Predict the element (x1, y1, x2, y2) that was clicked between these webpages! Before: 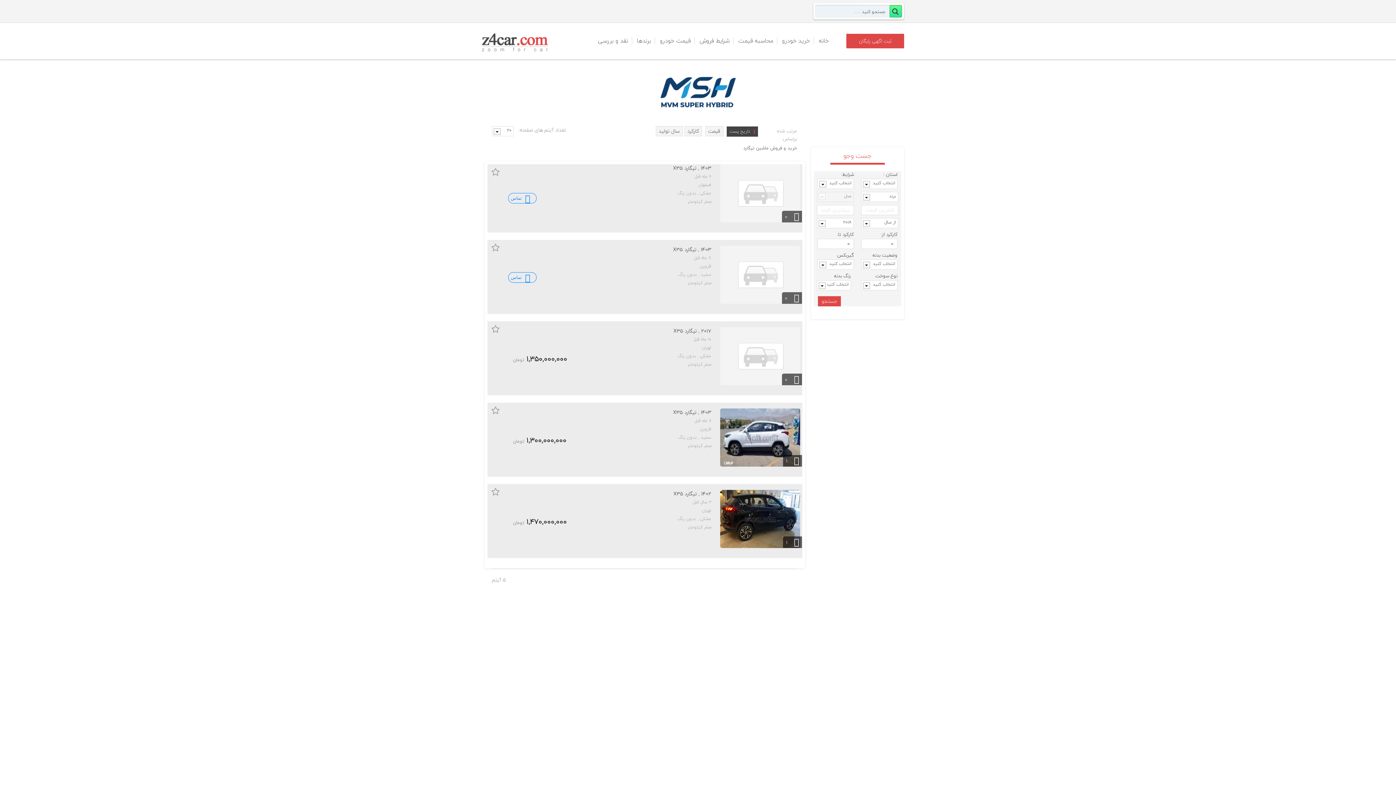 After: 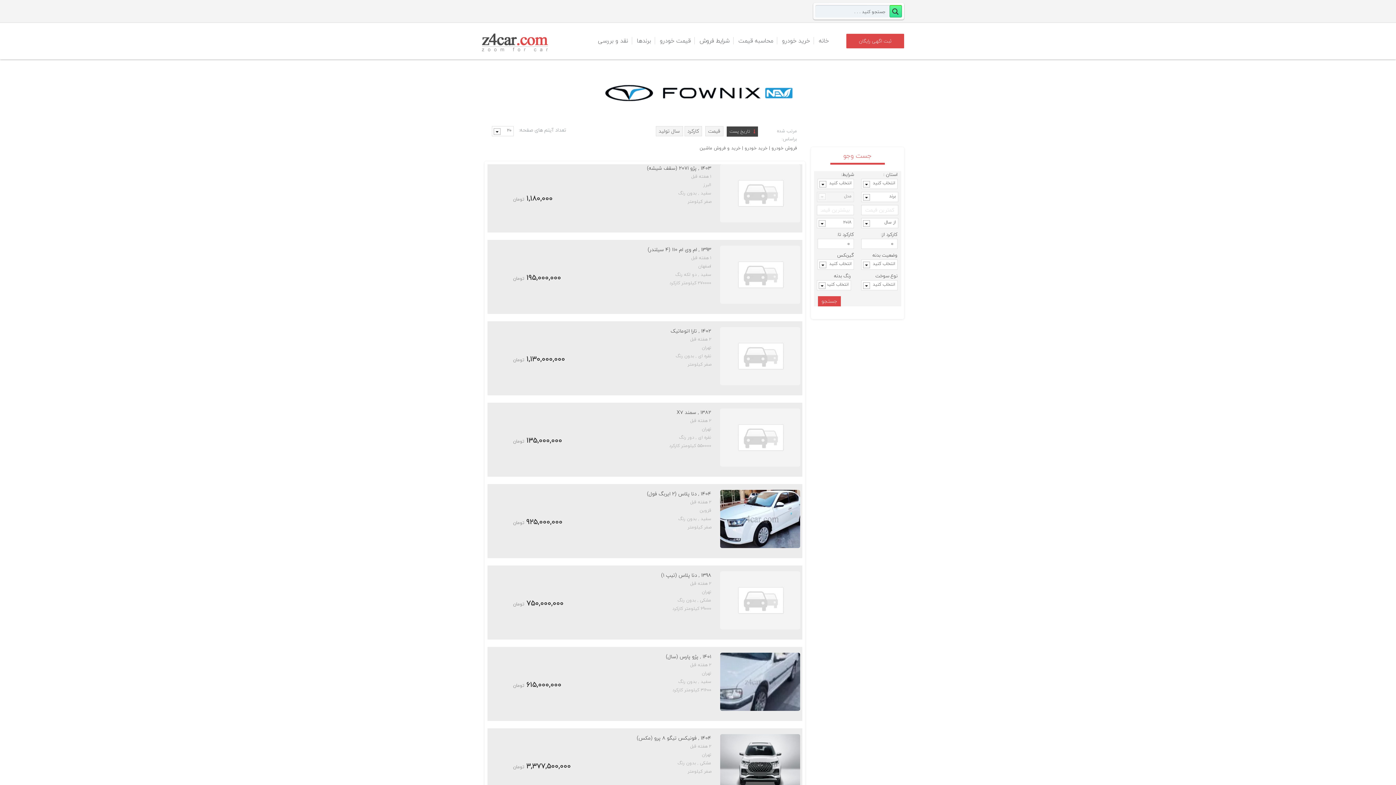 Action: bbox: (777, 22, 814, 58) label: خرید خودرو